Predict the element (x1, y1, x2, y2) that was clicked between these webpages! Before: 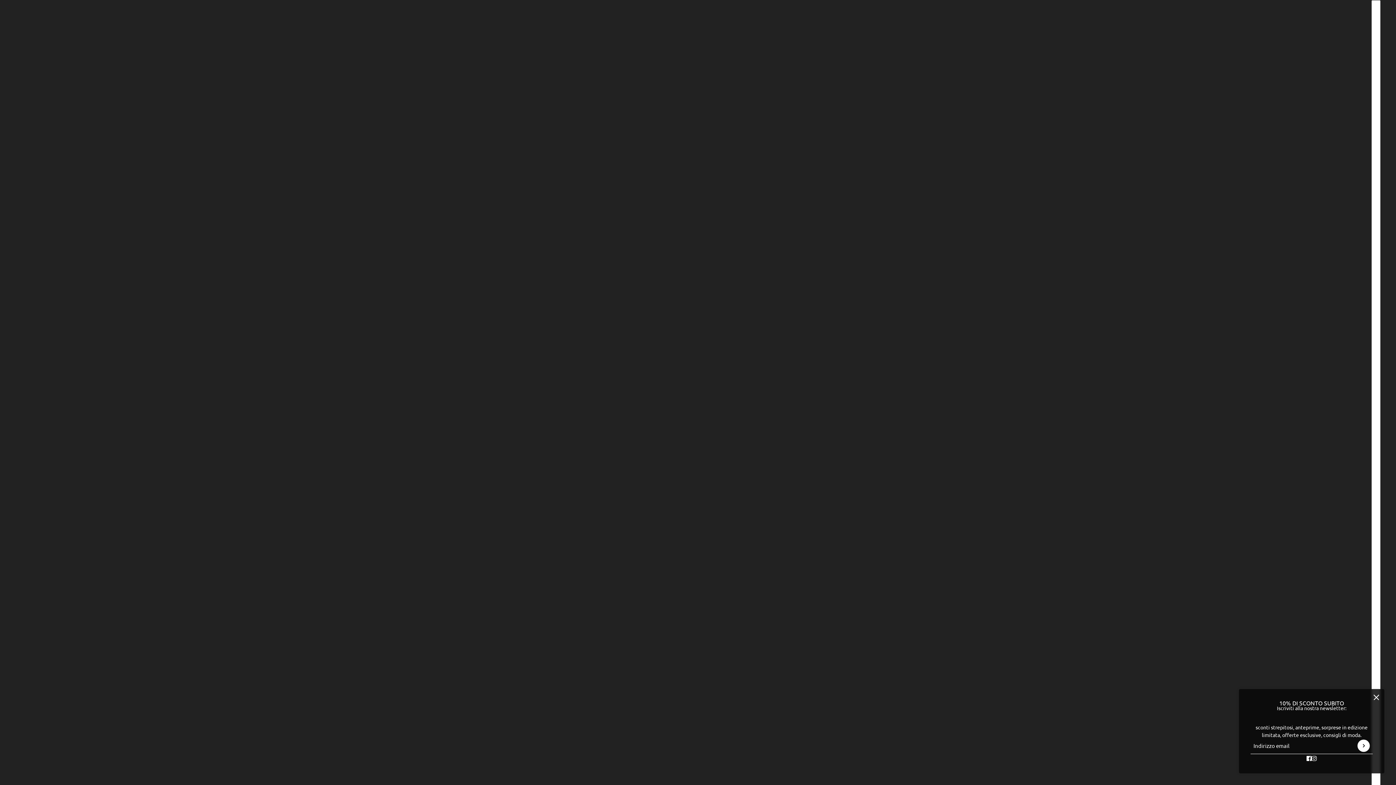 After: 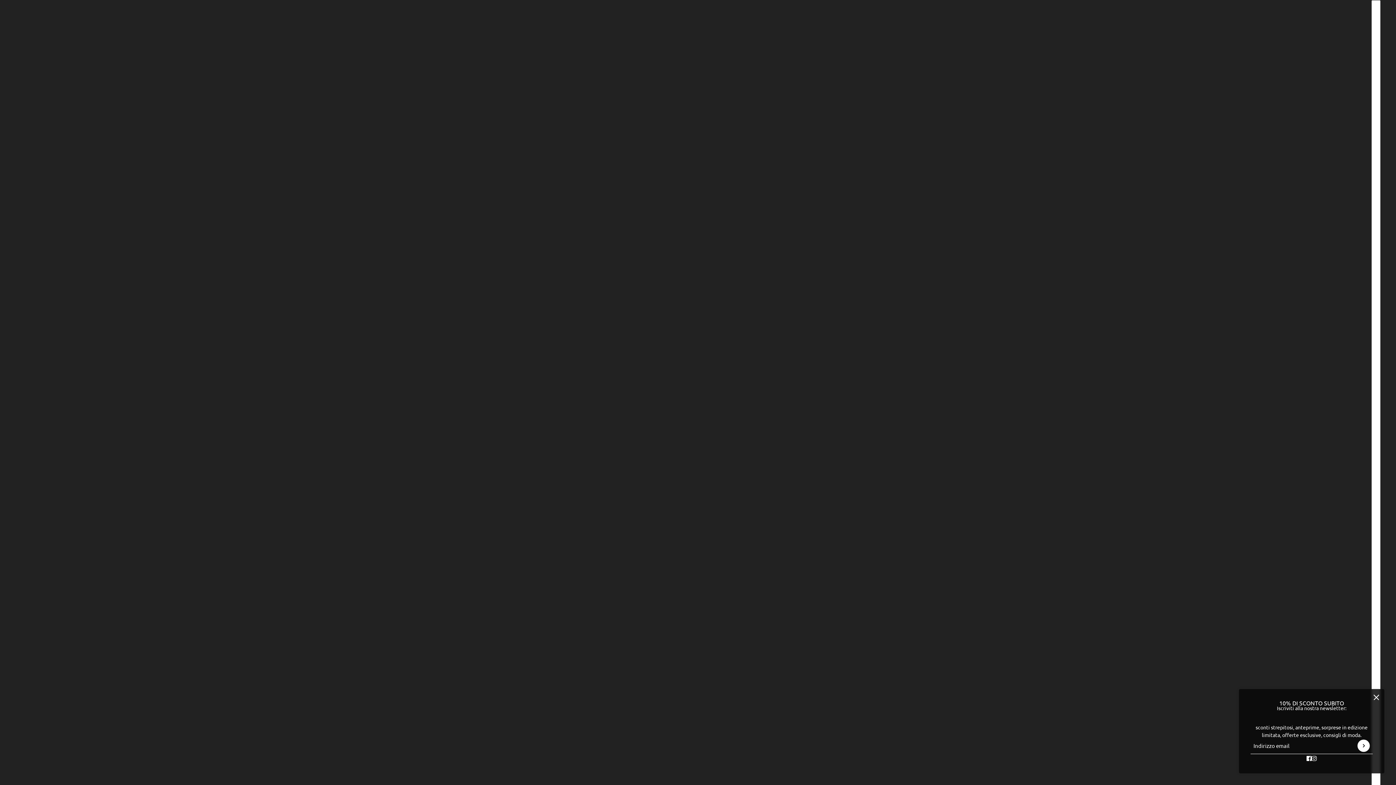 Action: bbox: (1309, 751, 1320, 765) label: instagram